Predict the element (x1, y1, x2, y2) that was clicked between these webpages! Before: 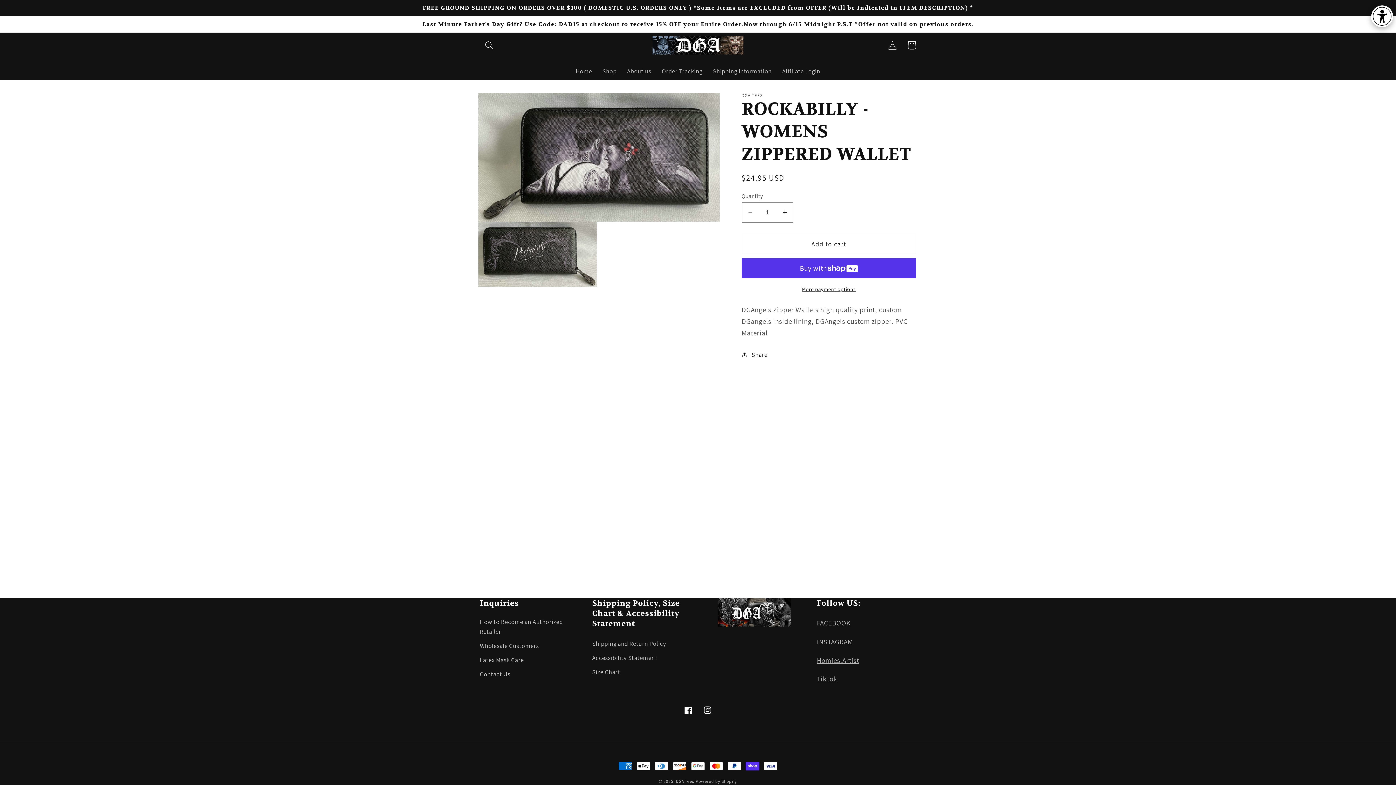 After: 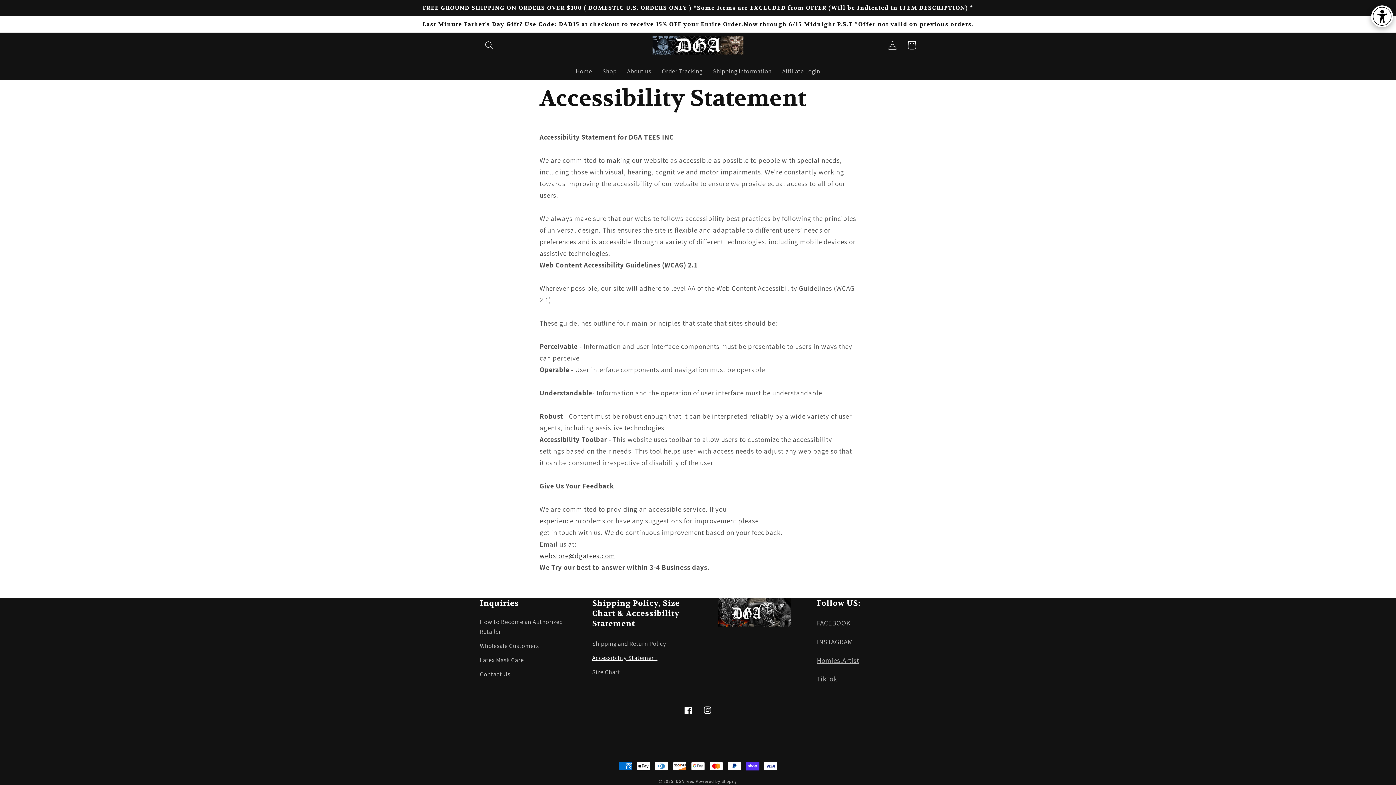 Action: label: Accessibility Statement bbox: (592, 651, 657, 665)